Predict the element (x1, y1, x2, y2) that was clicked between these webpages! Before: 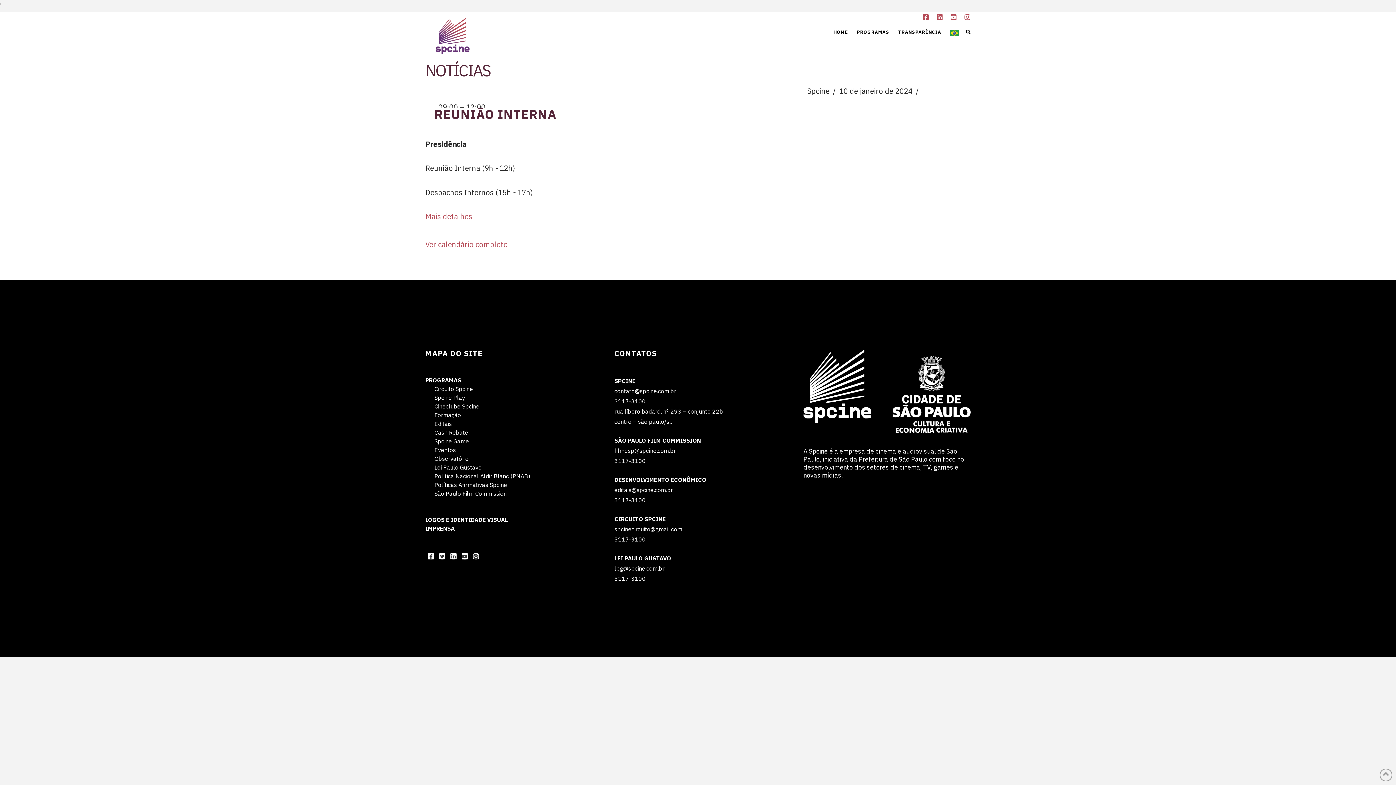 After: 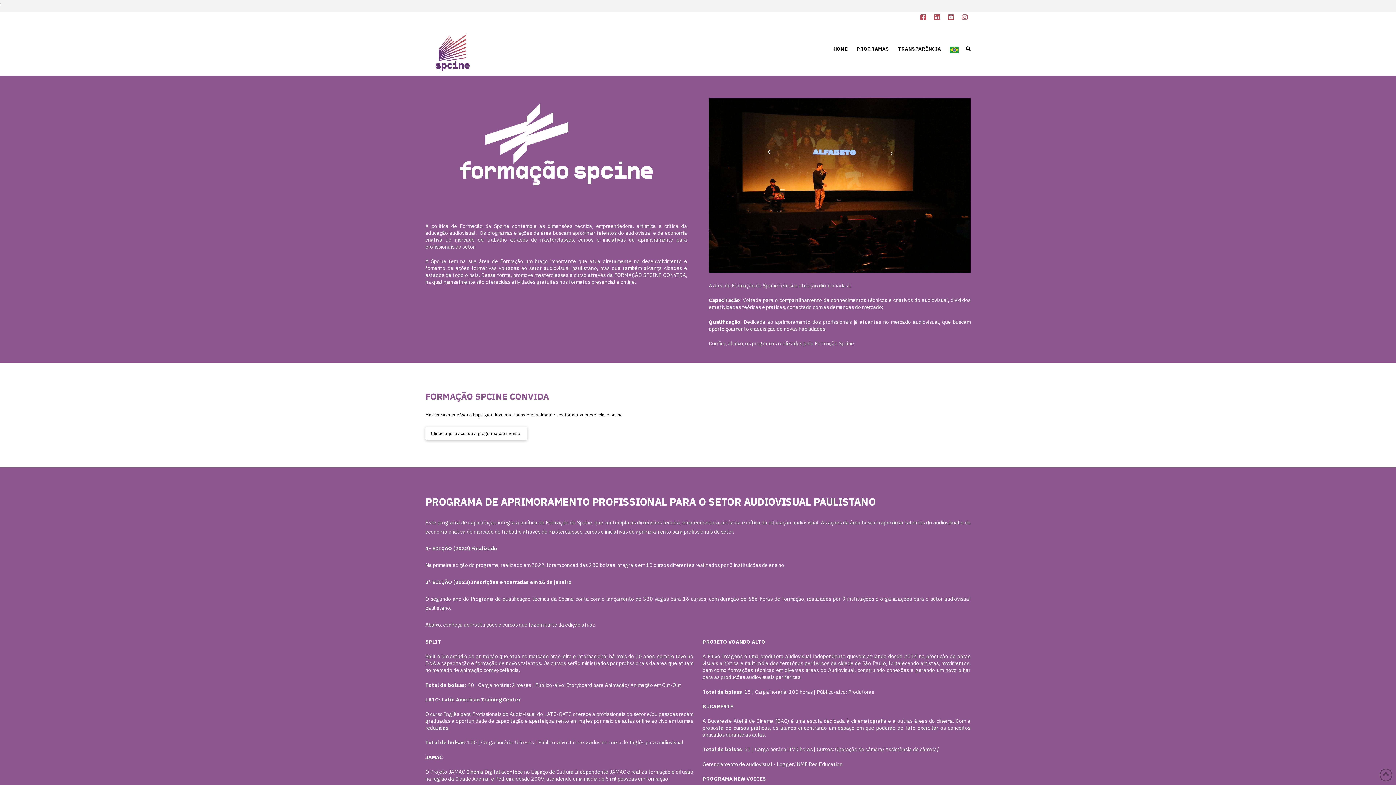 Action: bbox: (434, 411, 461, 419) label: Formação